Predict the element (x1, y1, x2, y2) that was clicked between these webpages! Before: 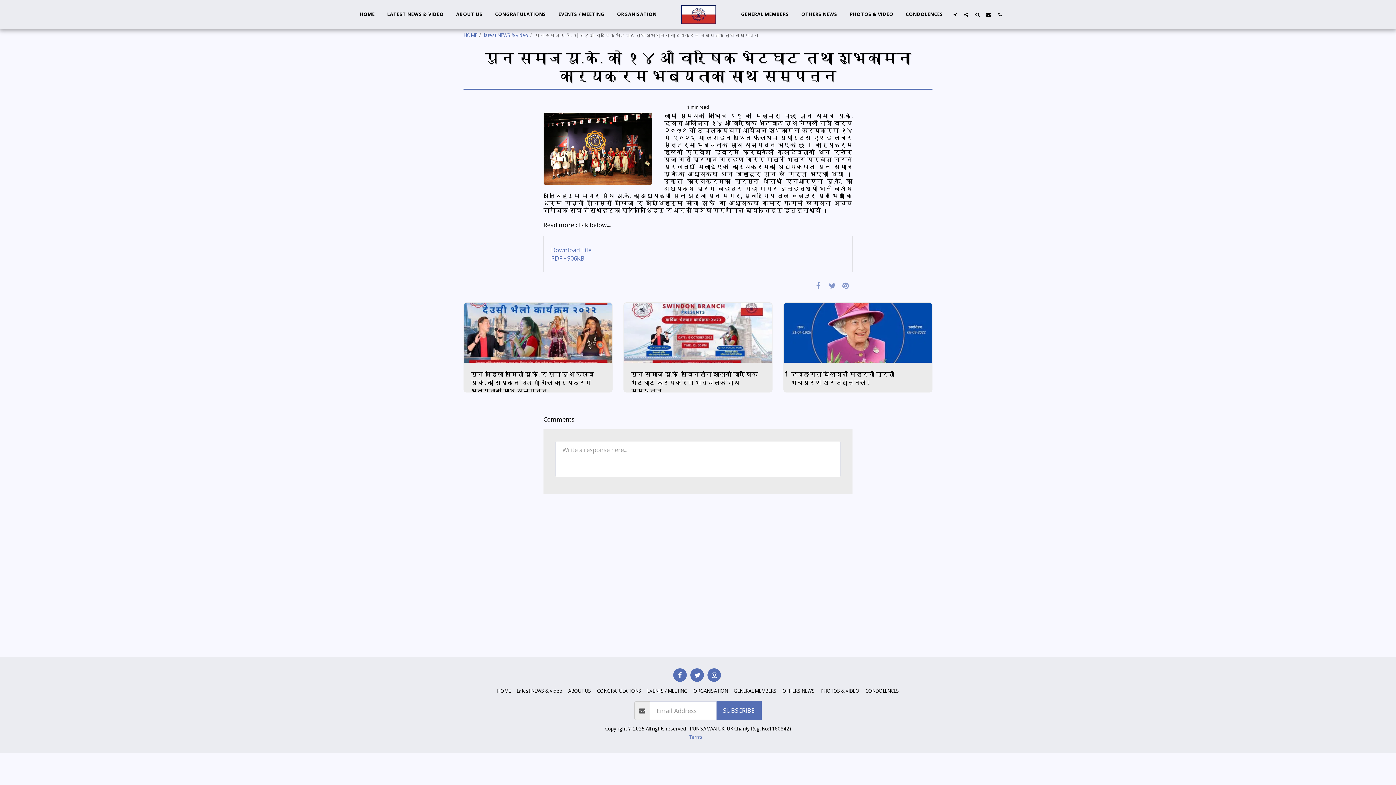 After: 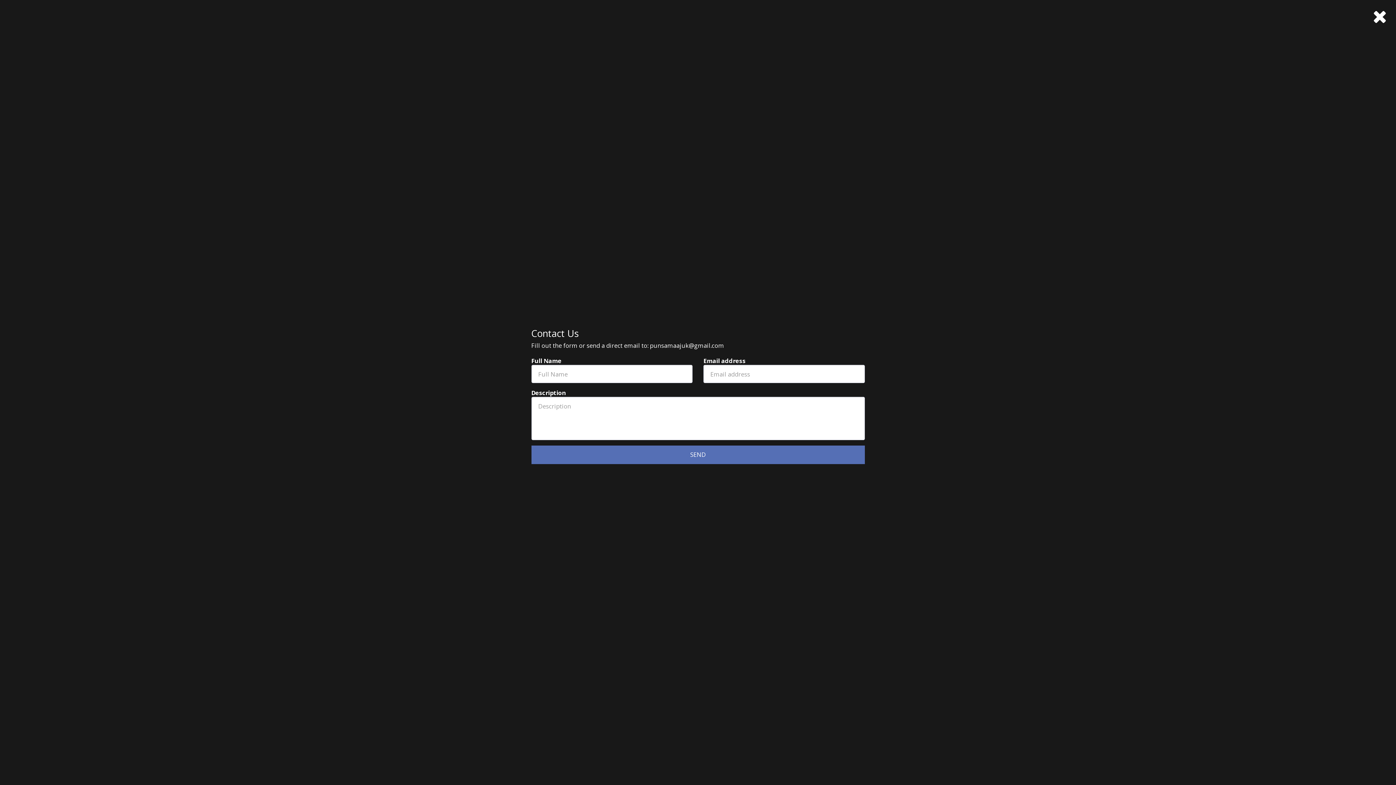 Action: label:   bbox: (983, 11, 994, 16)